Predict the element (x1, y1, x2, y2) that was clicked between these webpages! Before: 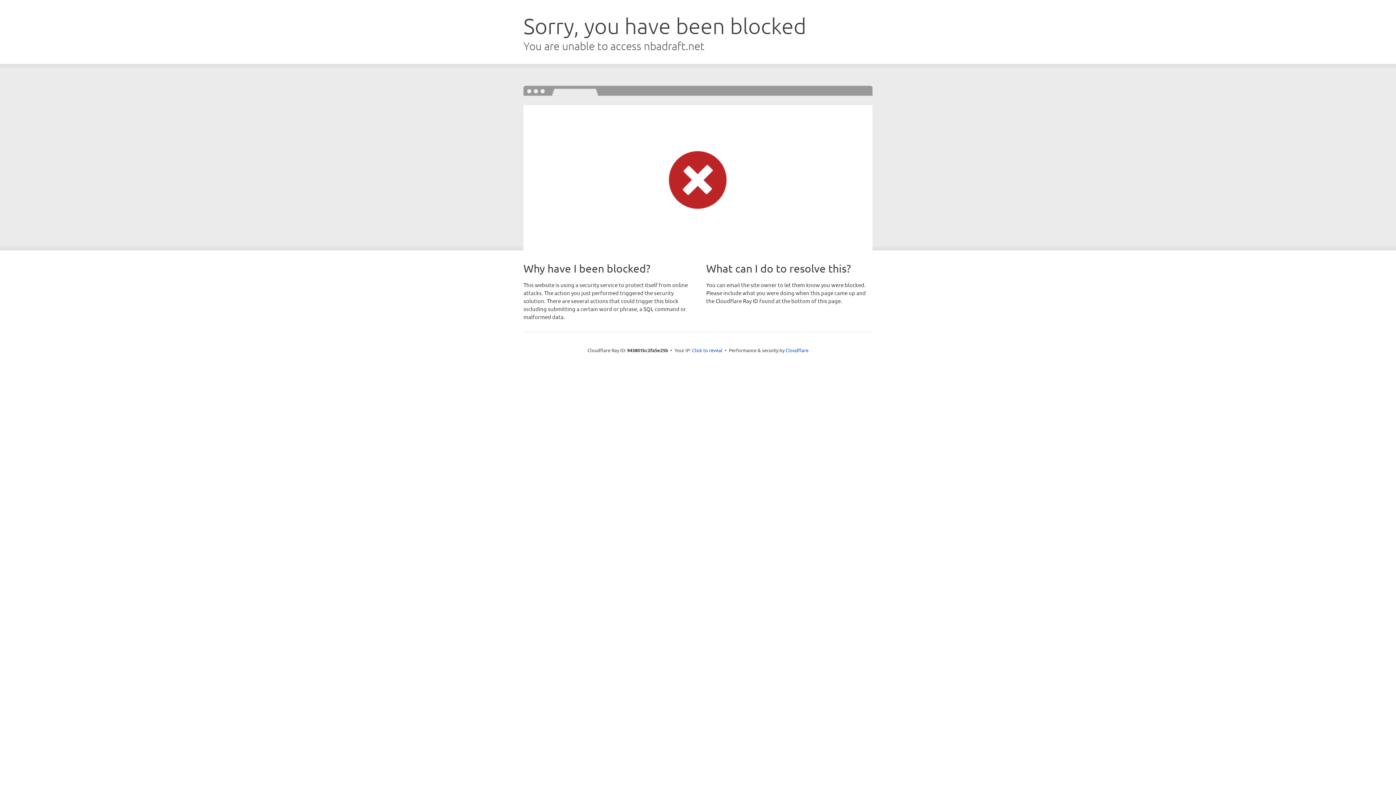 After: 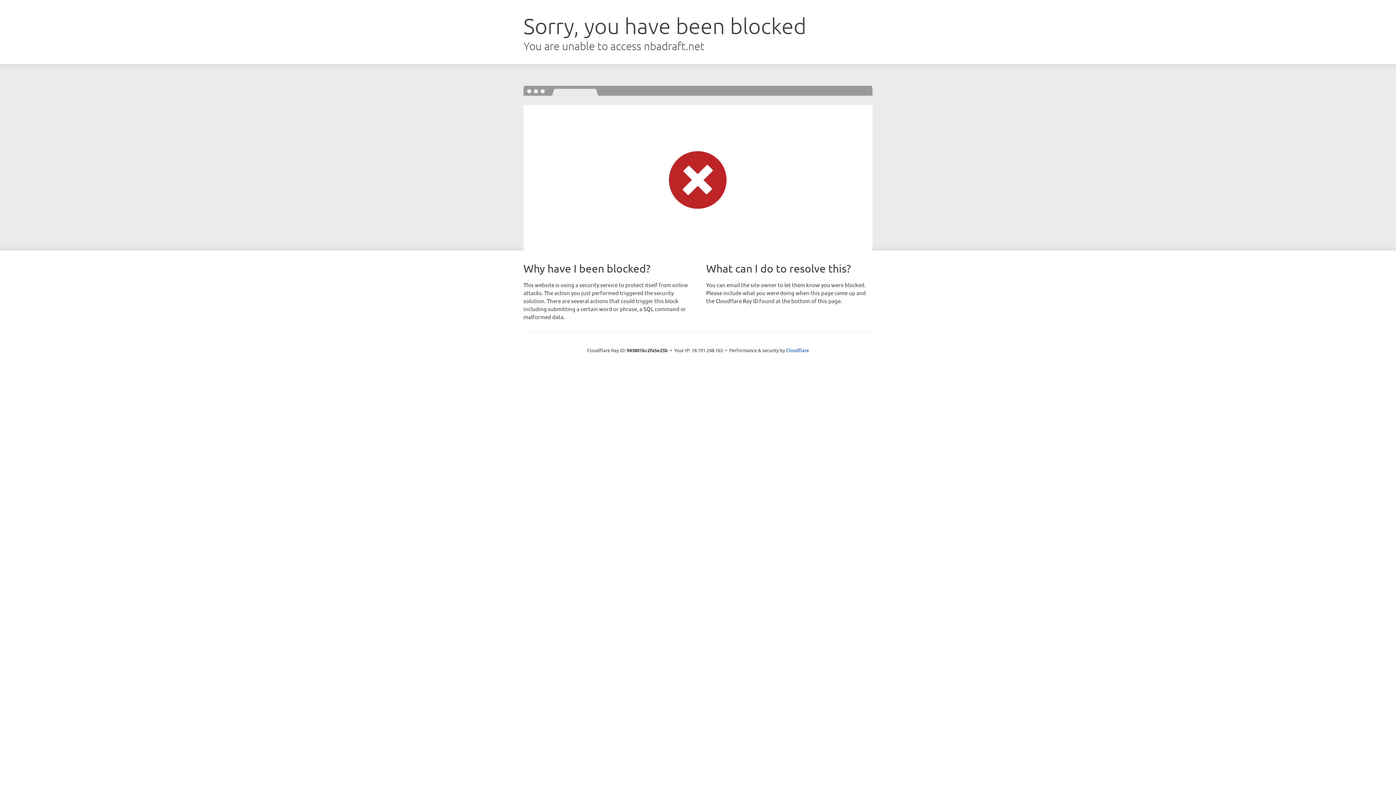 Action: label: Click to reveal bbox: (692, 346, 722, 353)